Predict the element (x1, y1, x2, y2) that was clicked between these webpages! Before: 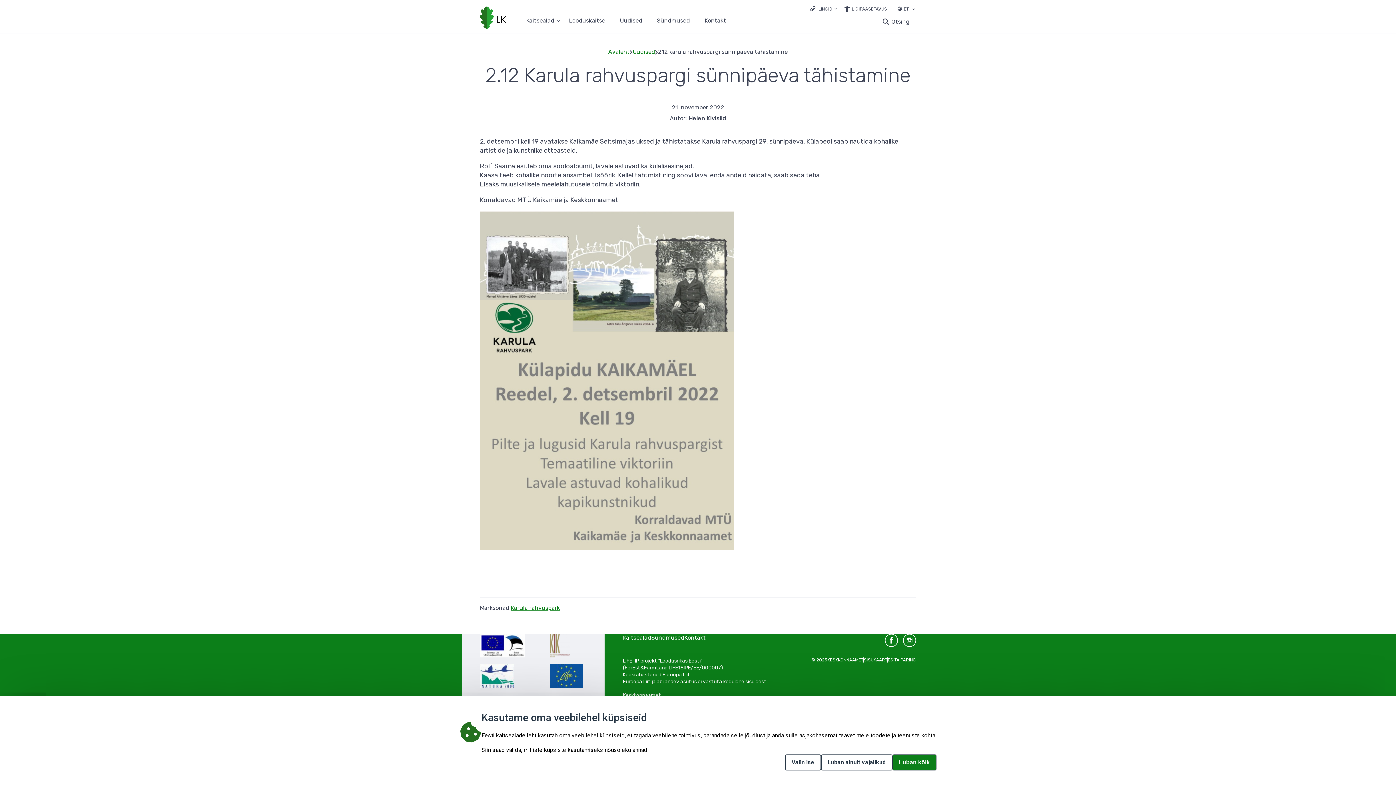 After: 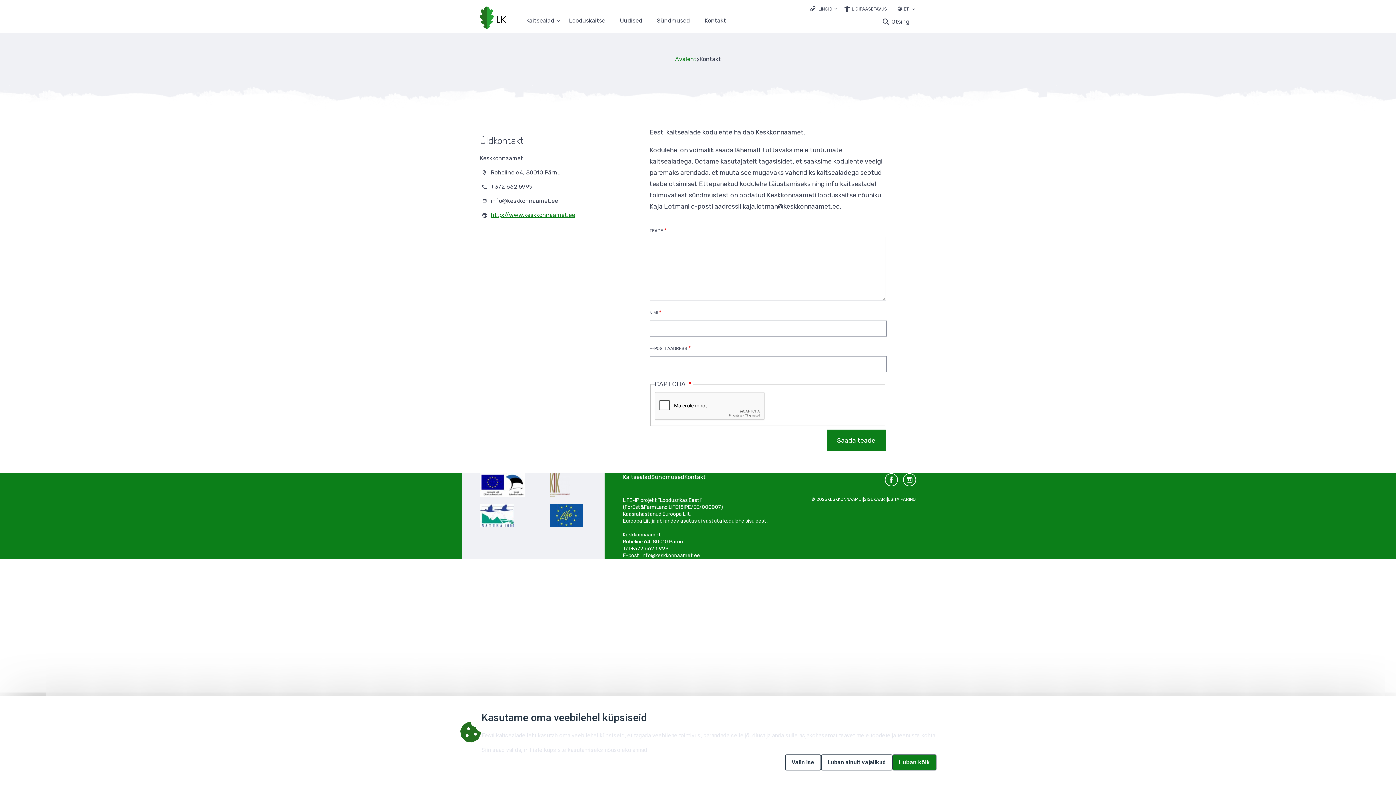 Action: label: Kontakt bbox: (684, 634, 705, 642)